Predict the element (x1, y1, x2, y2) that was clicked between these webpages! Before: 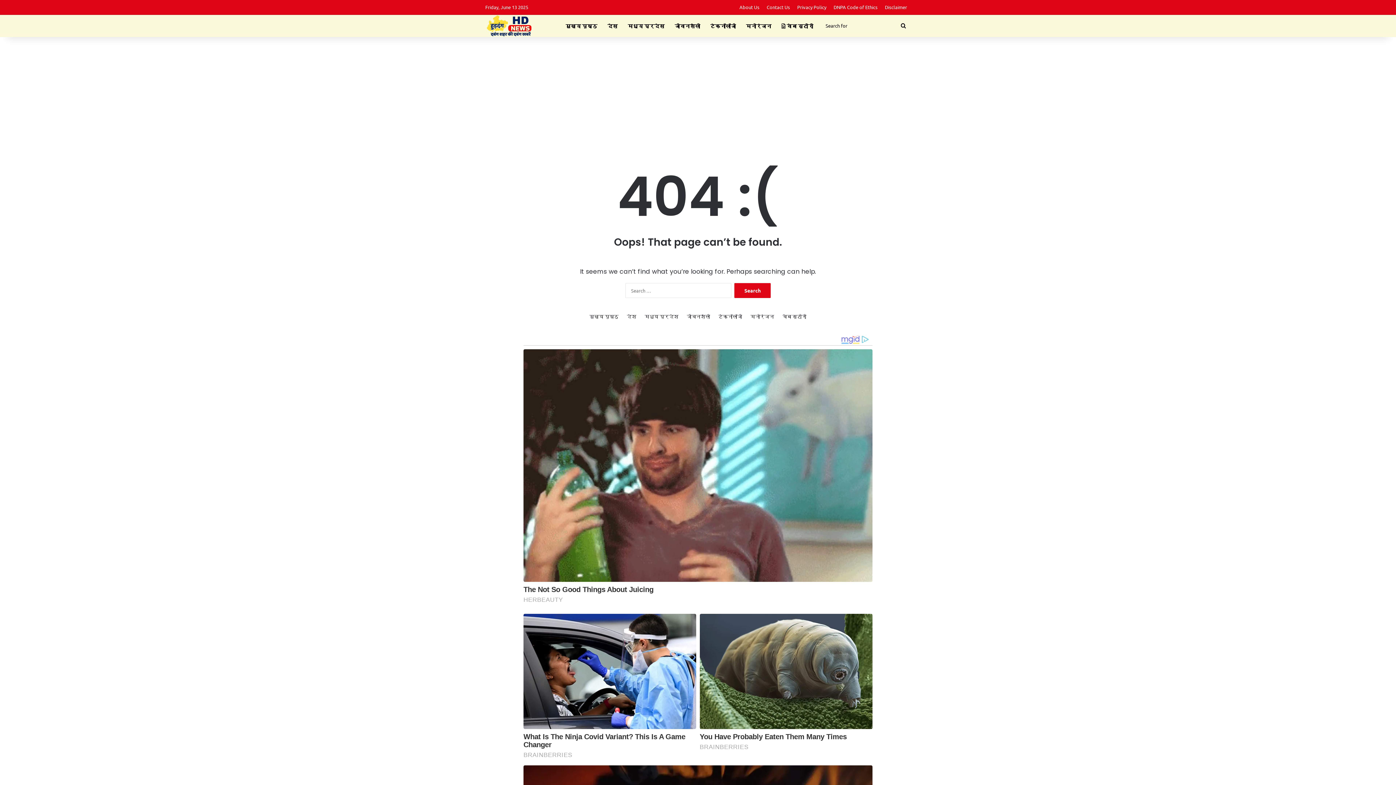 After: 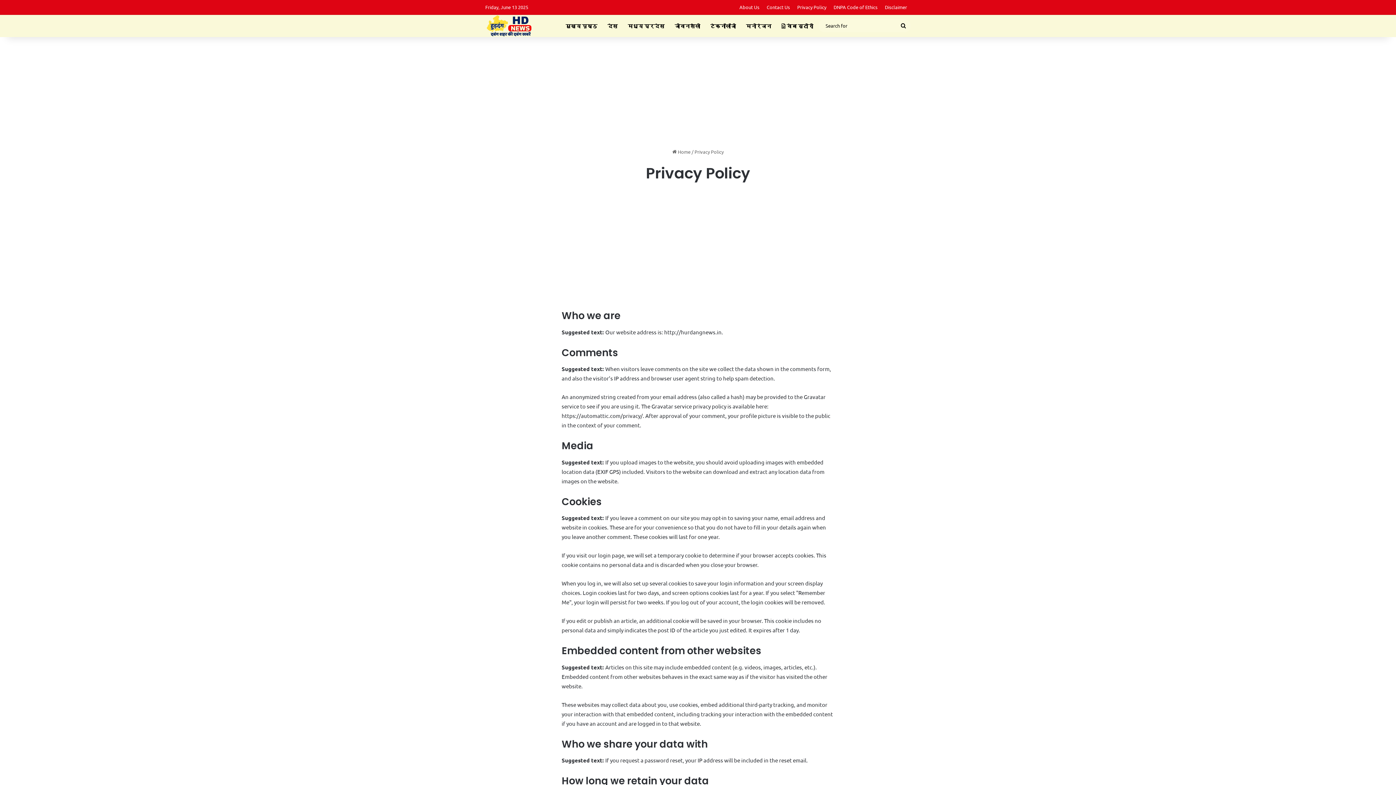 Action: bbox: (793, 0, 830, 14) label: Privacy Policy